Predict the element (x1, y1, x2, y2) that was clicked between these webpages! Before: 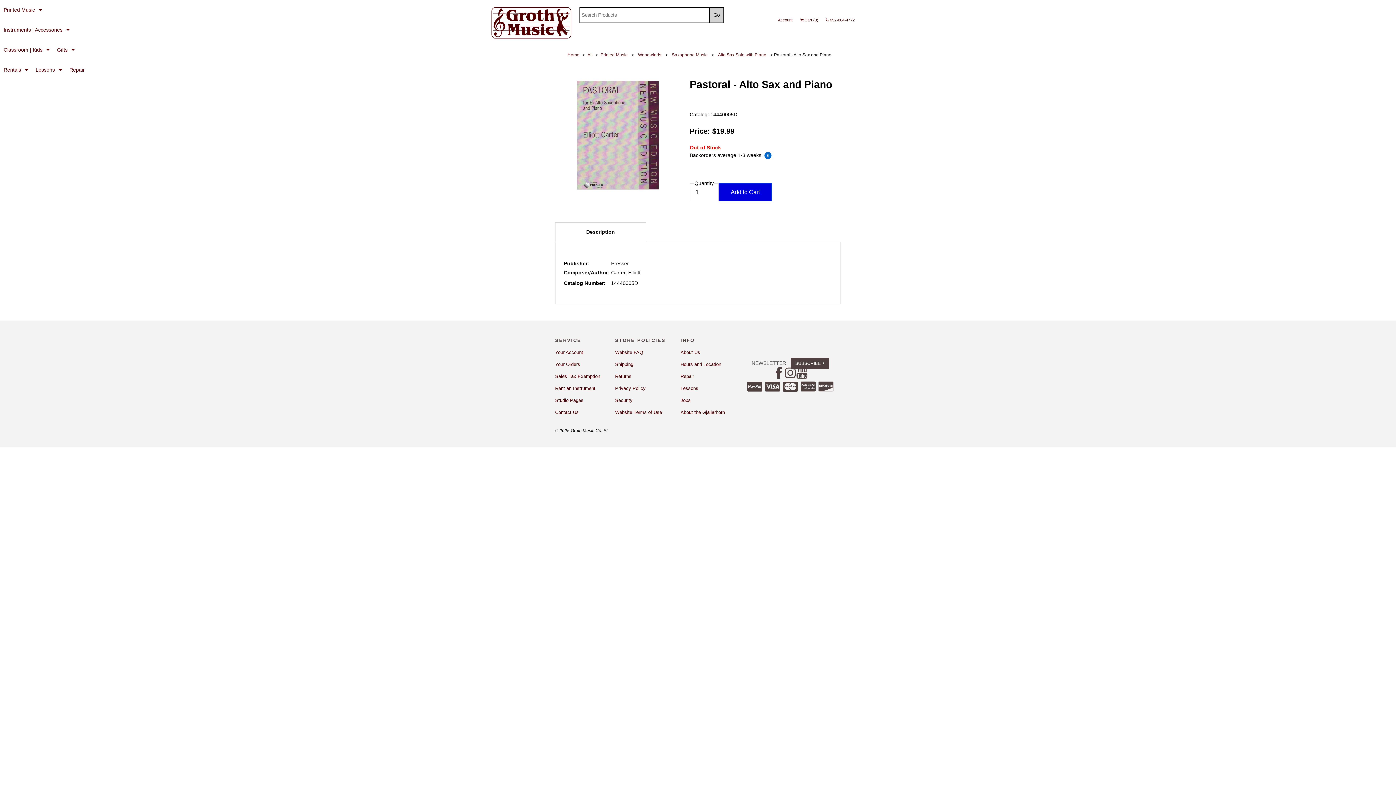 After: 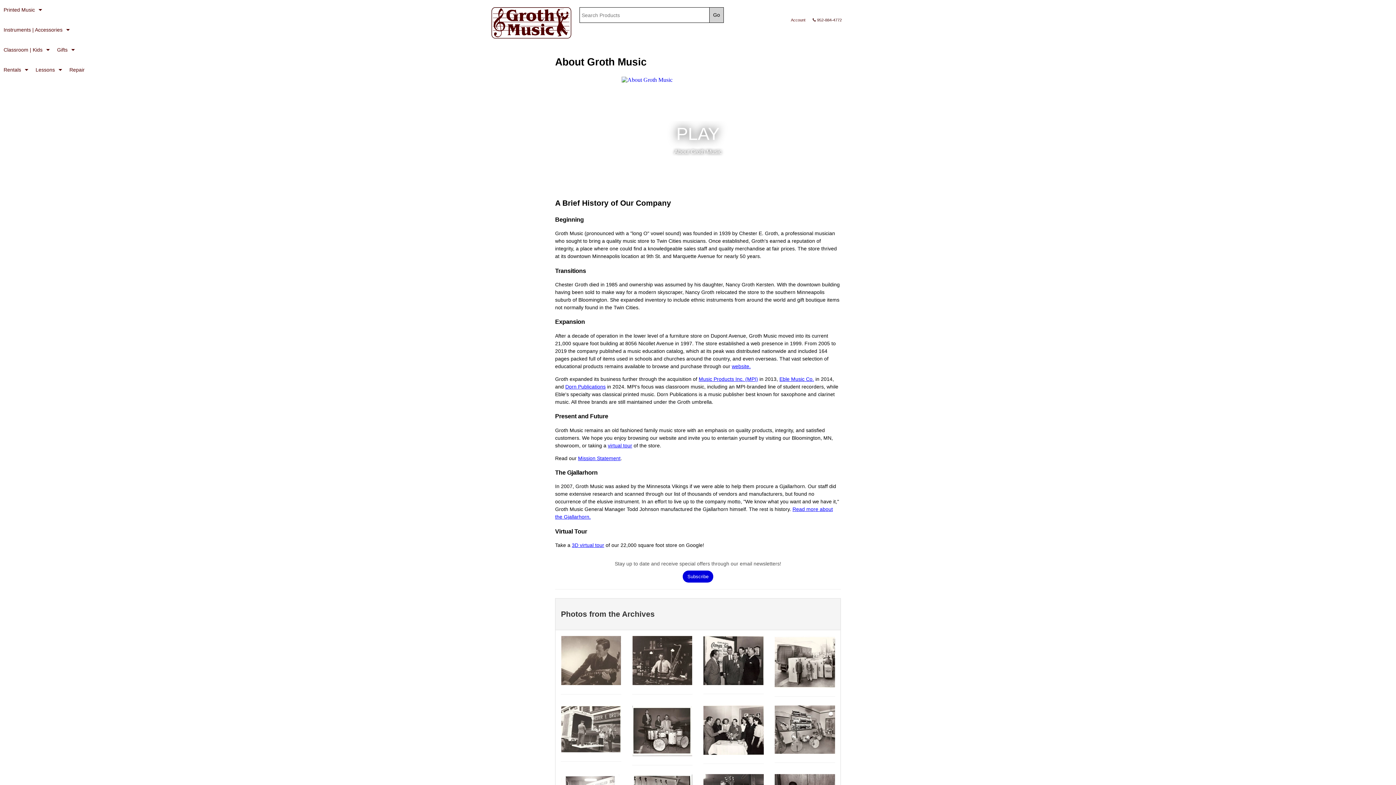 Action: label: About Us bbox: (680, 349, 700, 355)